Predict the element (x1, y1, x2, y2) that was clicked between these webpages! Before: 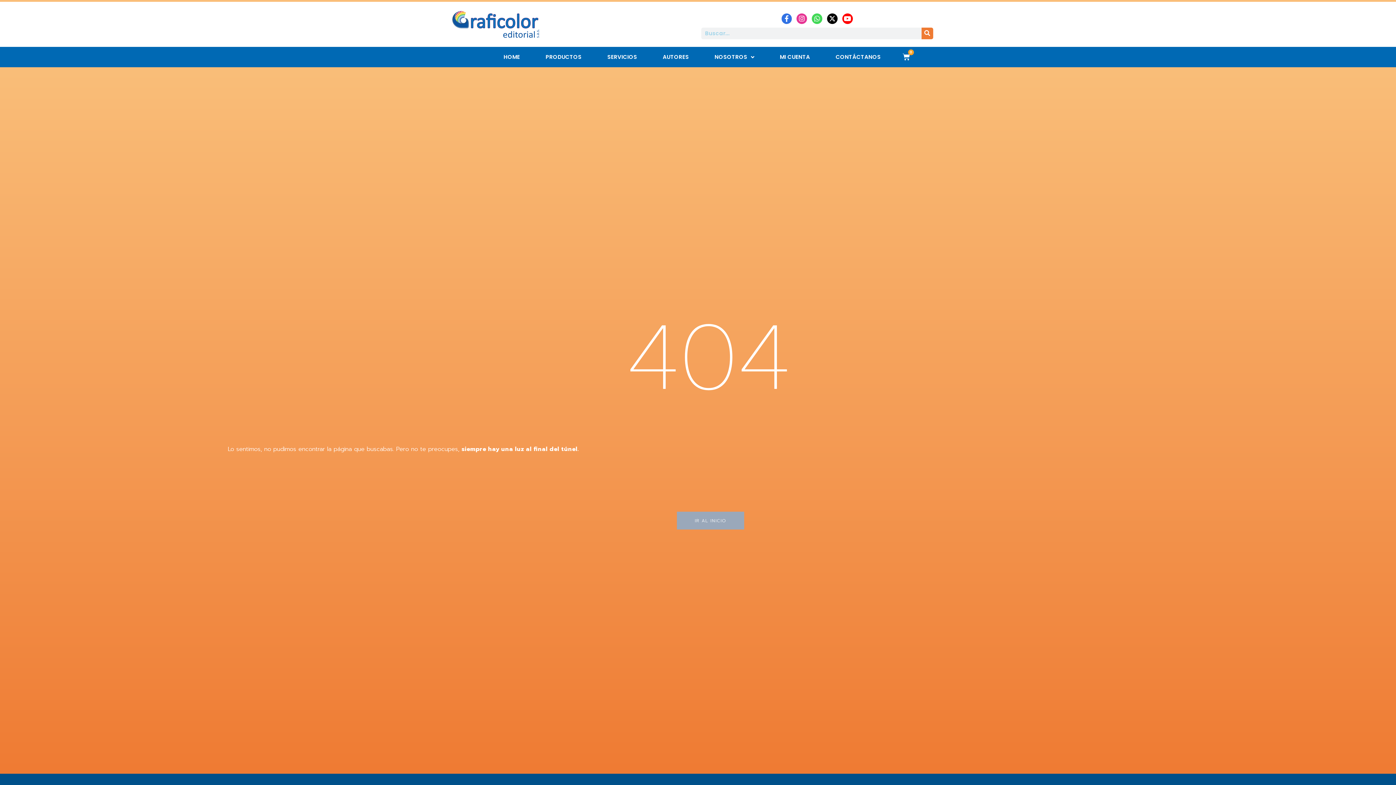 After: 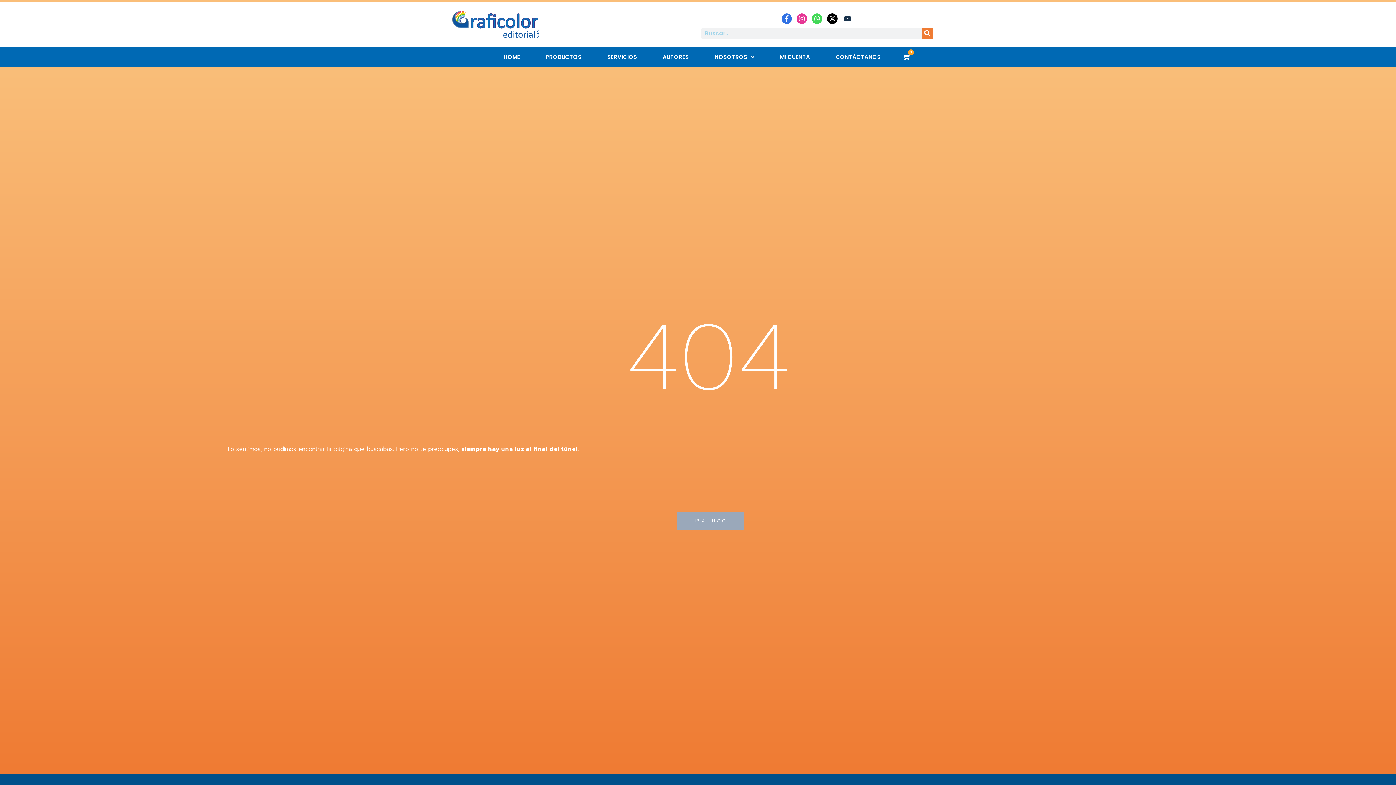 Action: label: Youtube bbox: (842, 13, 852, 23)